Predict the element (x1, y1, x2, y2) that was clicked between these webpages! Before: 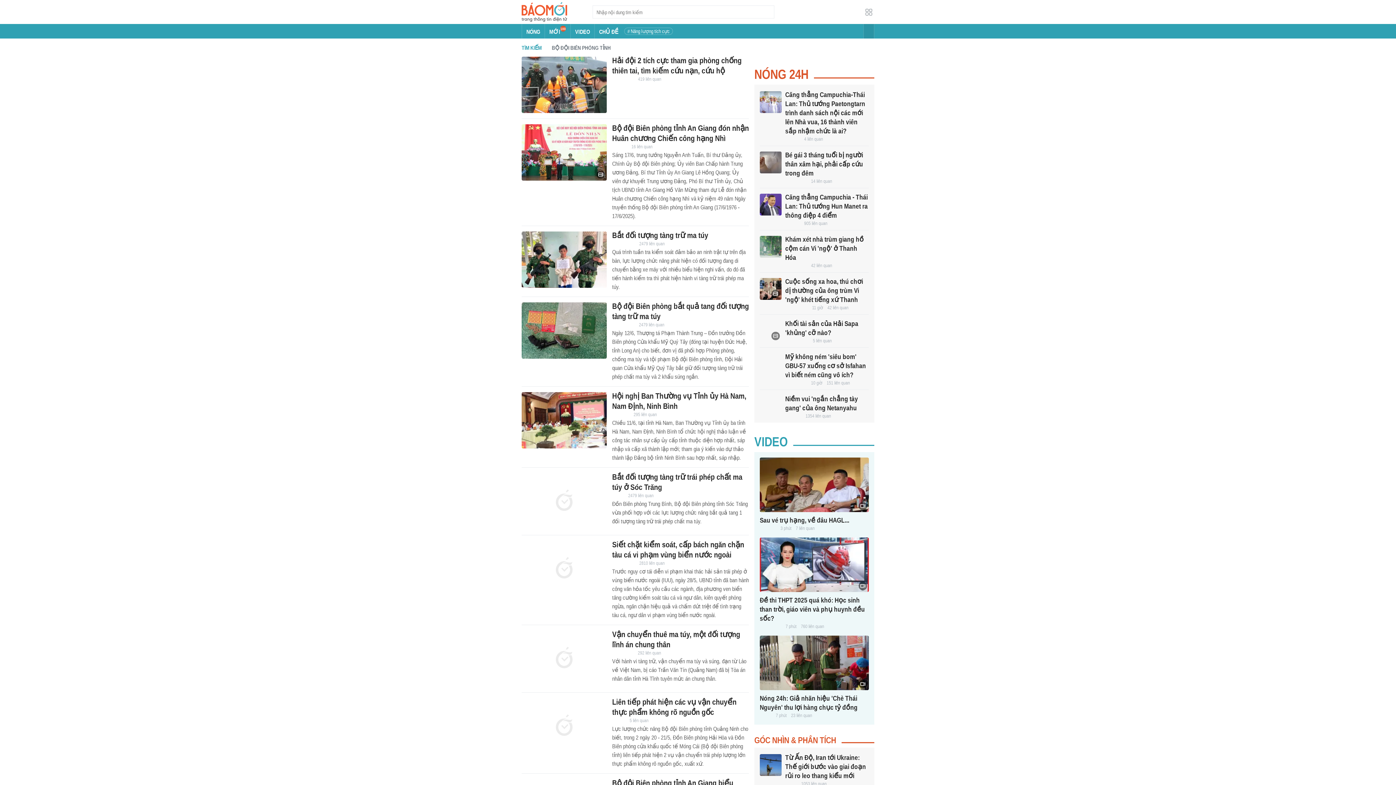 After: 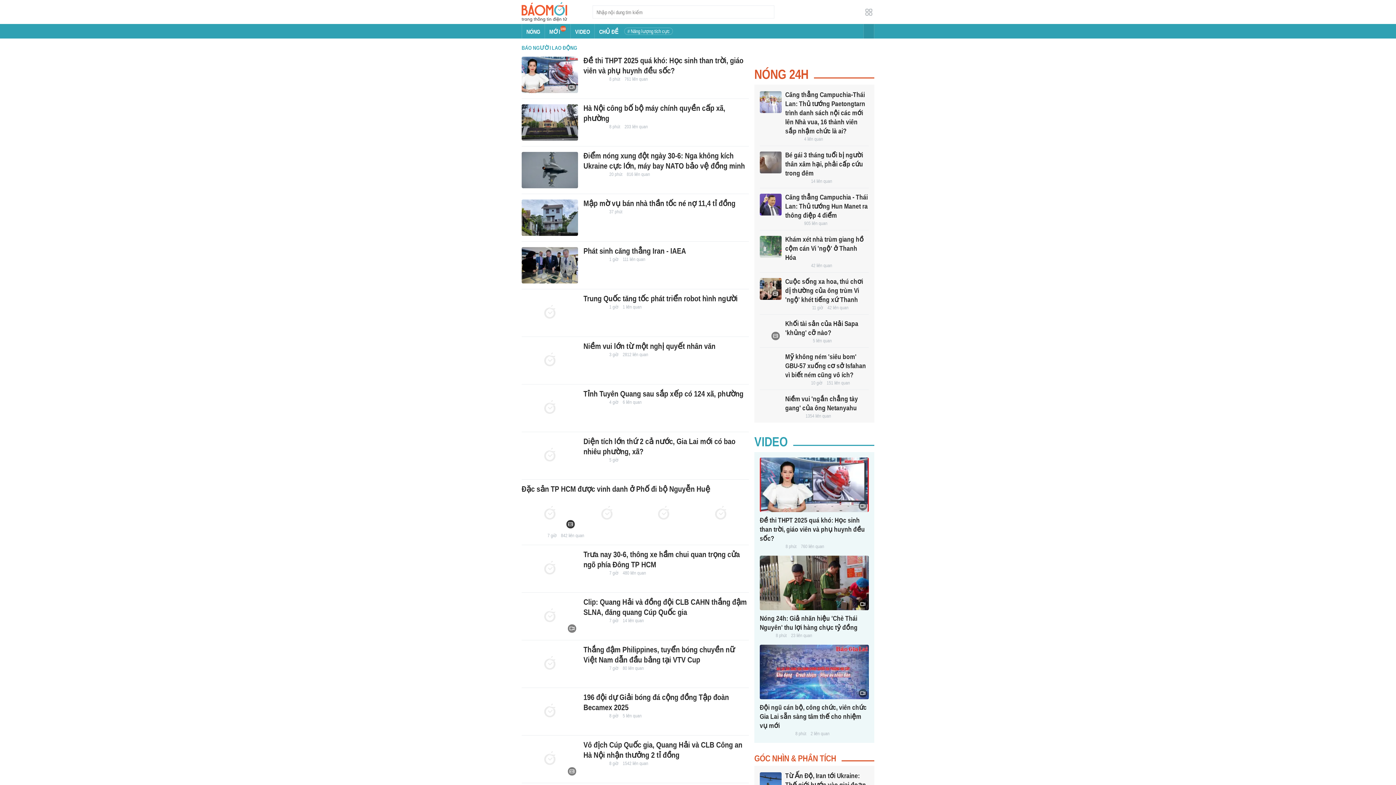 Action: bbox: (785, 380, 806, 386)